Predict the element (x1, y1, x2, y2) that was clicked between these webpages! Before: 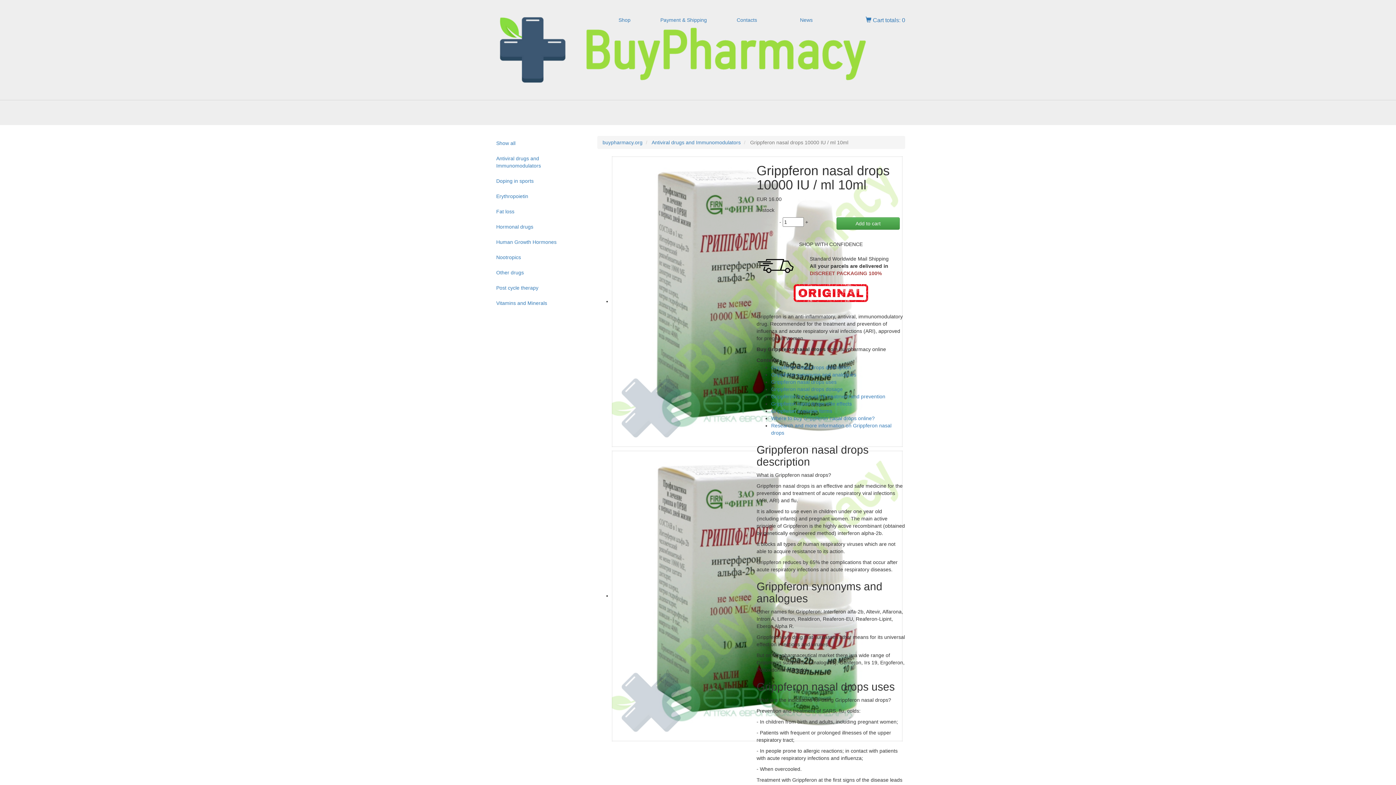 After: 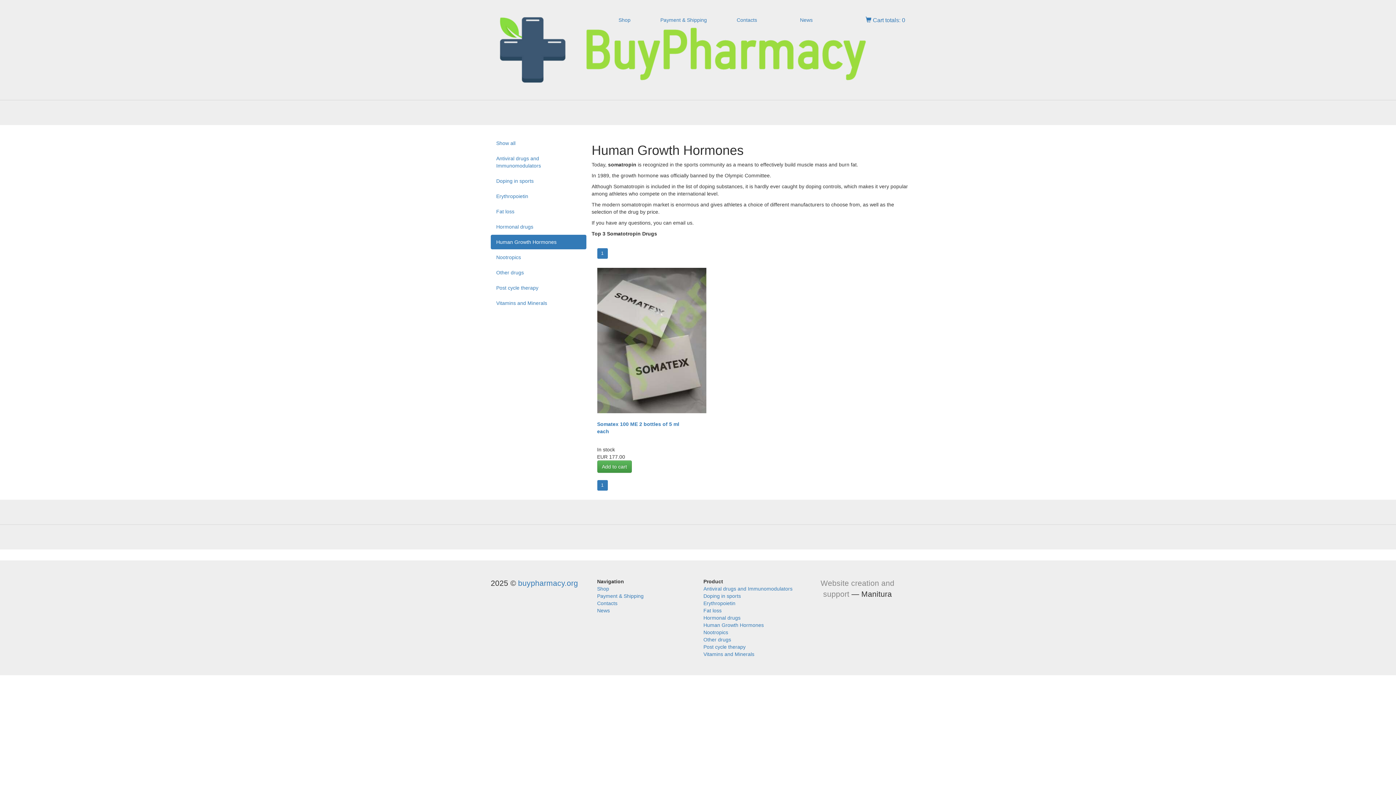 Action: bbox: (490, 234, 586, 249) label: Human Growth Hormones